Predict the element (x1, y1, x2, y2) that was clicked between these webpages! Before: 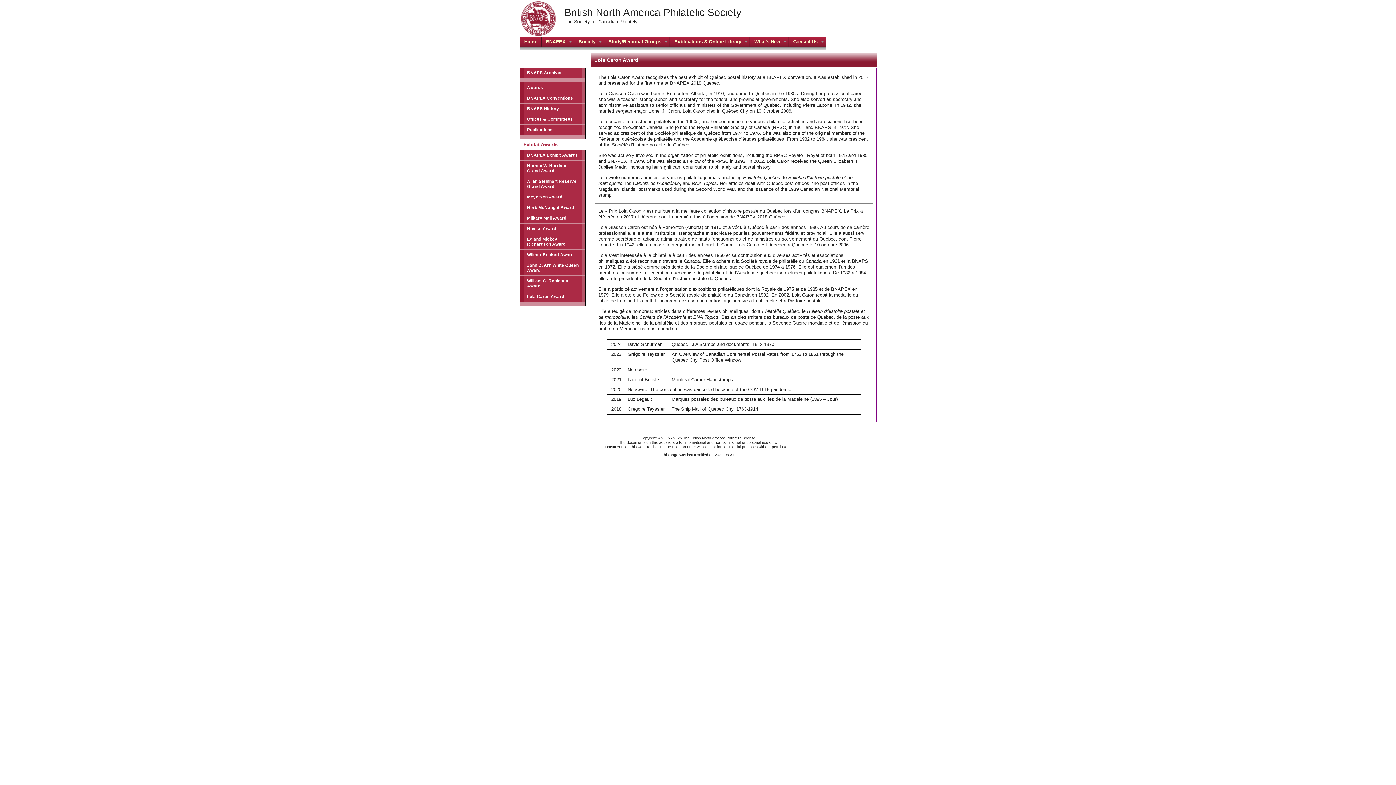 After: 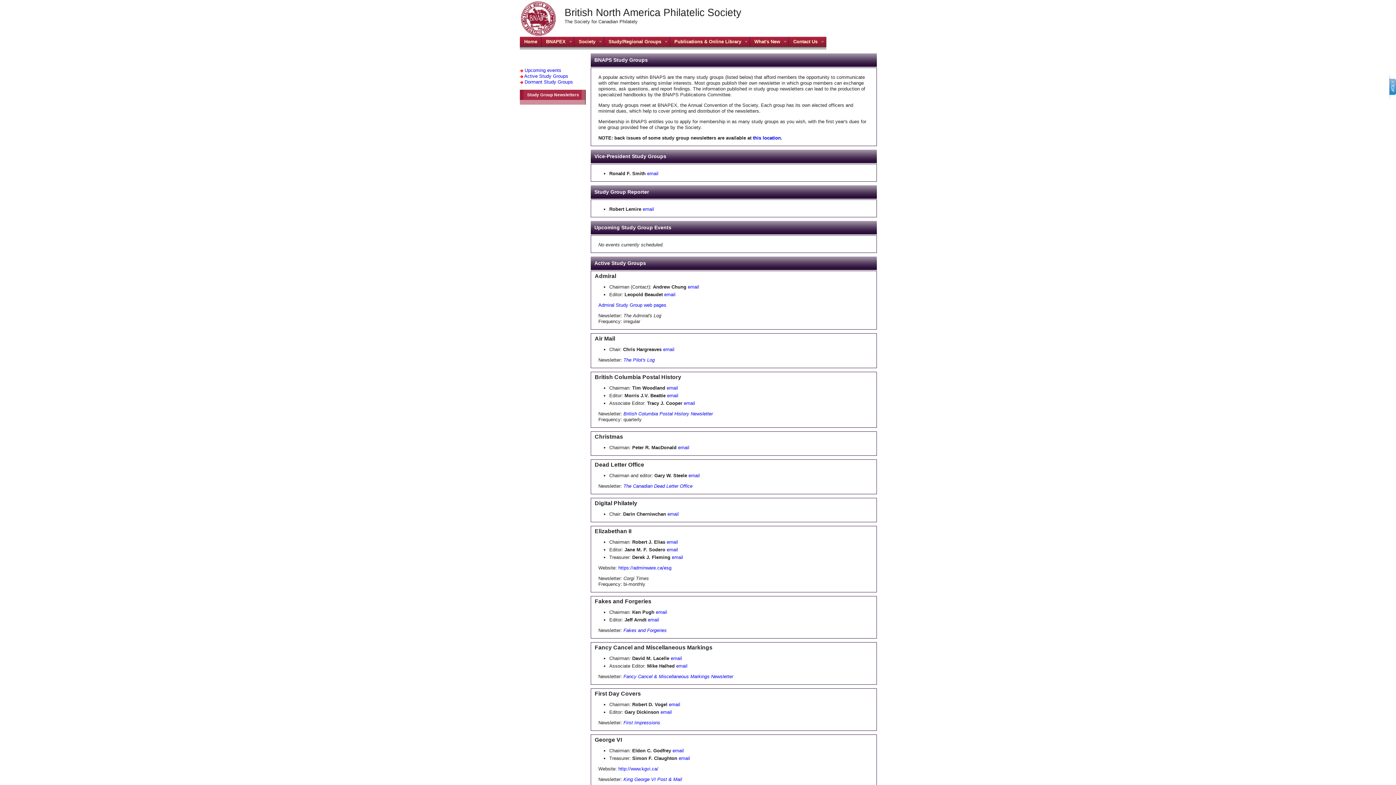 Action: bbox: (604, 36, 670, 49) label: Study/Regional Groups